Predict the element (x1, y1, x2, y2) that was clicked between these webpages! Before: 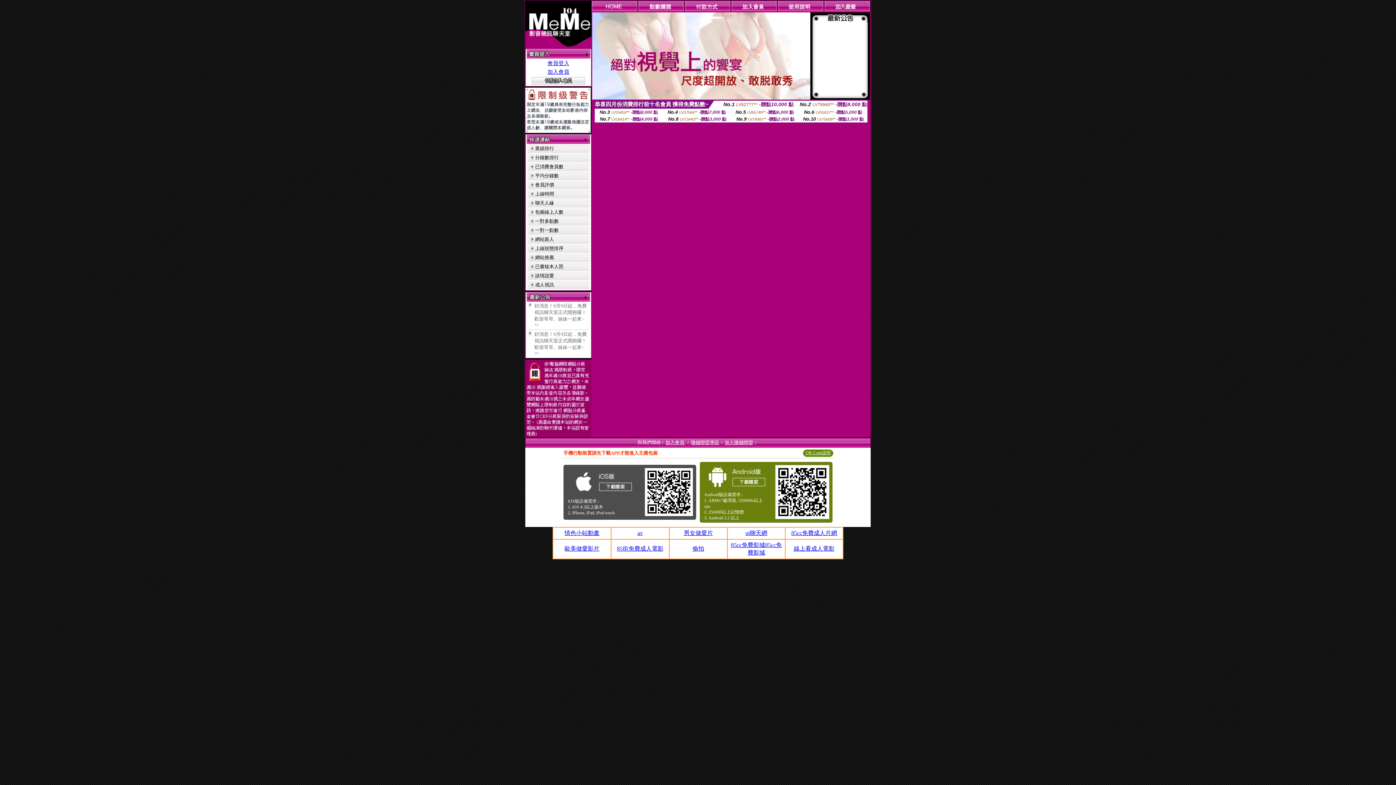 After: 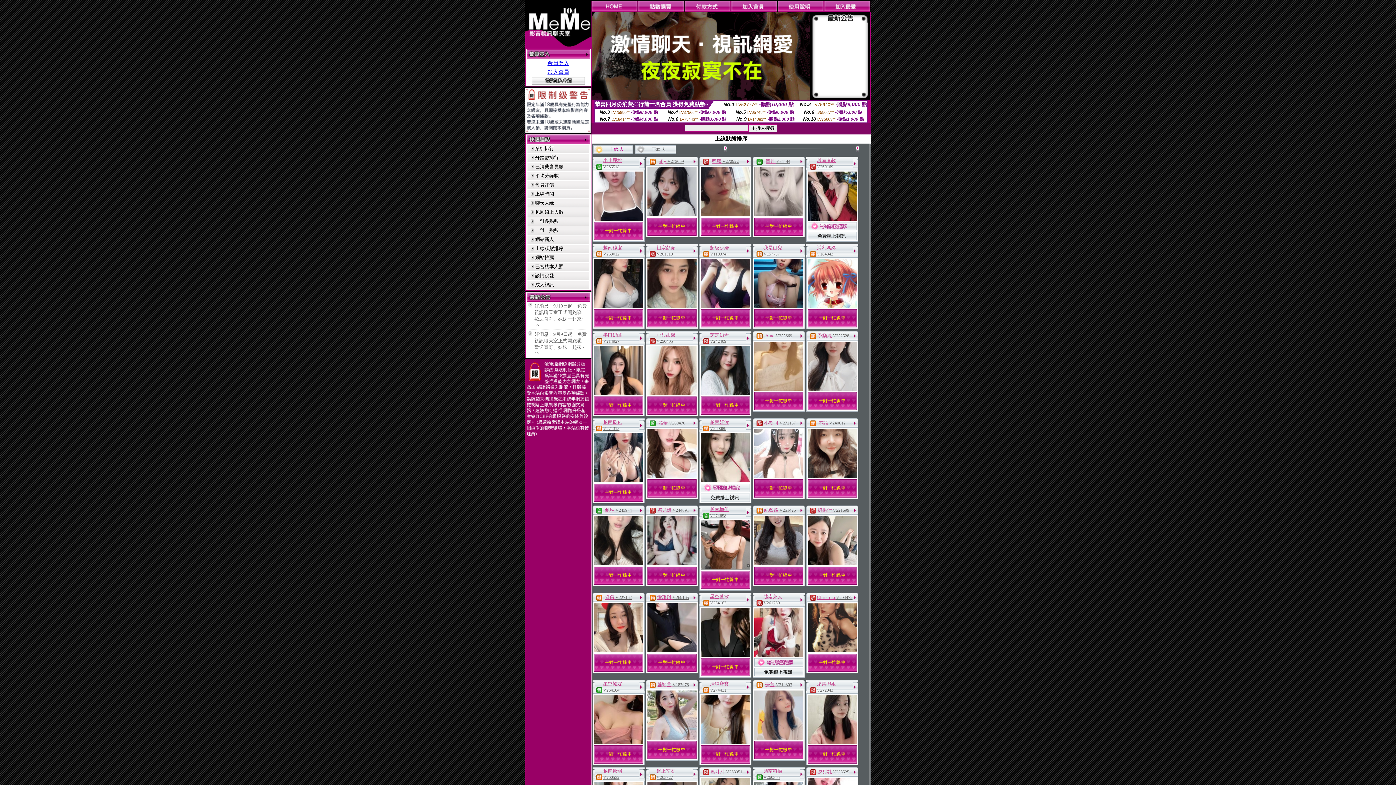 Action: label: 上線狀態排序 bbox: (535, 245, 563, 251)